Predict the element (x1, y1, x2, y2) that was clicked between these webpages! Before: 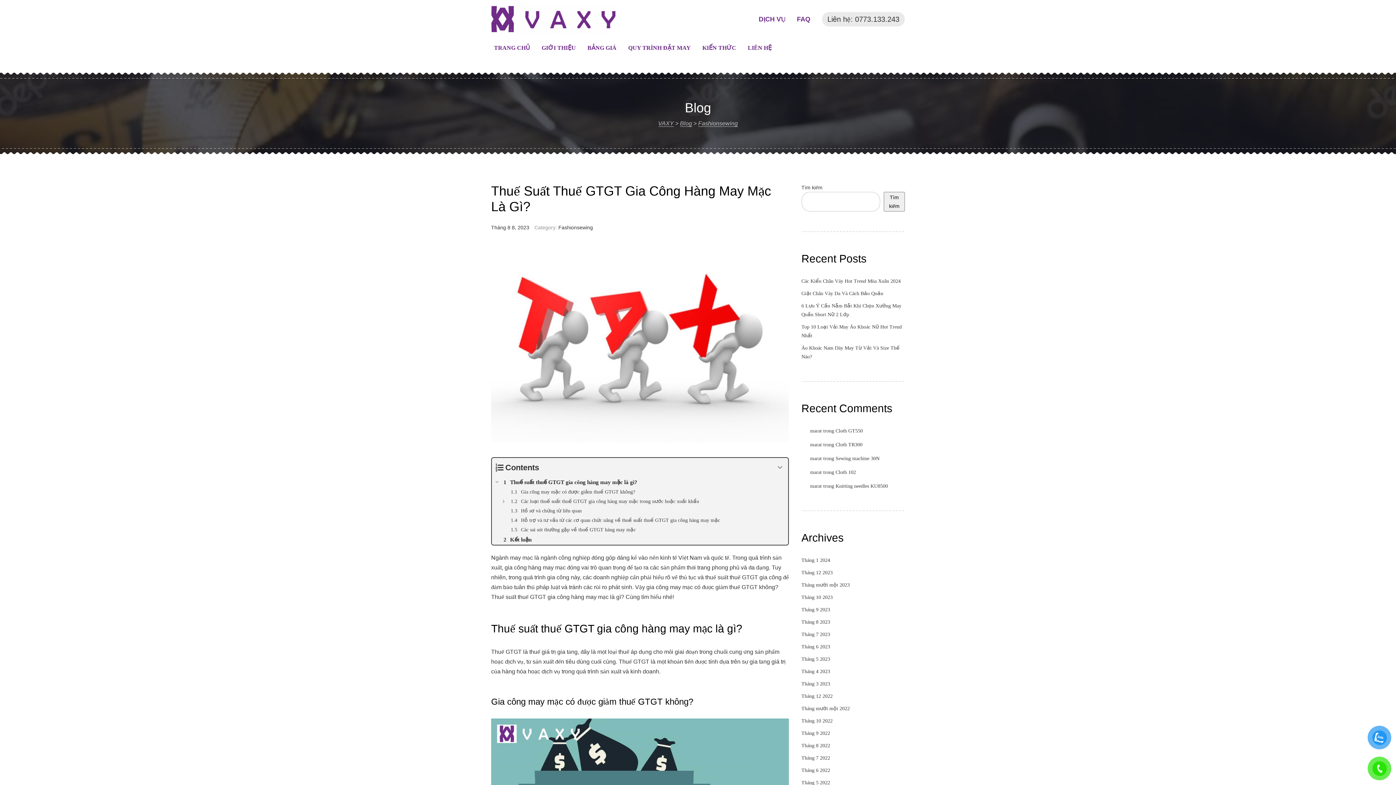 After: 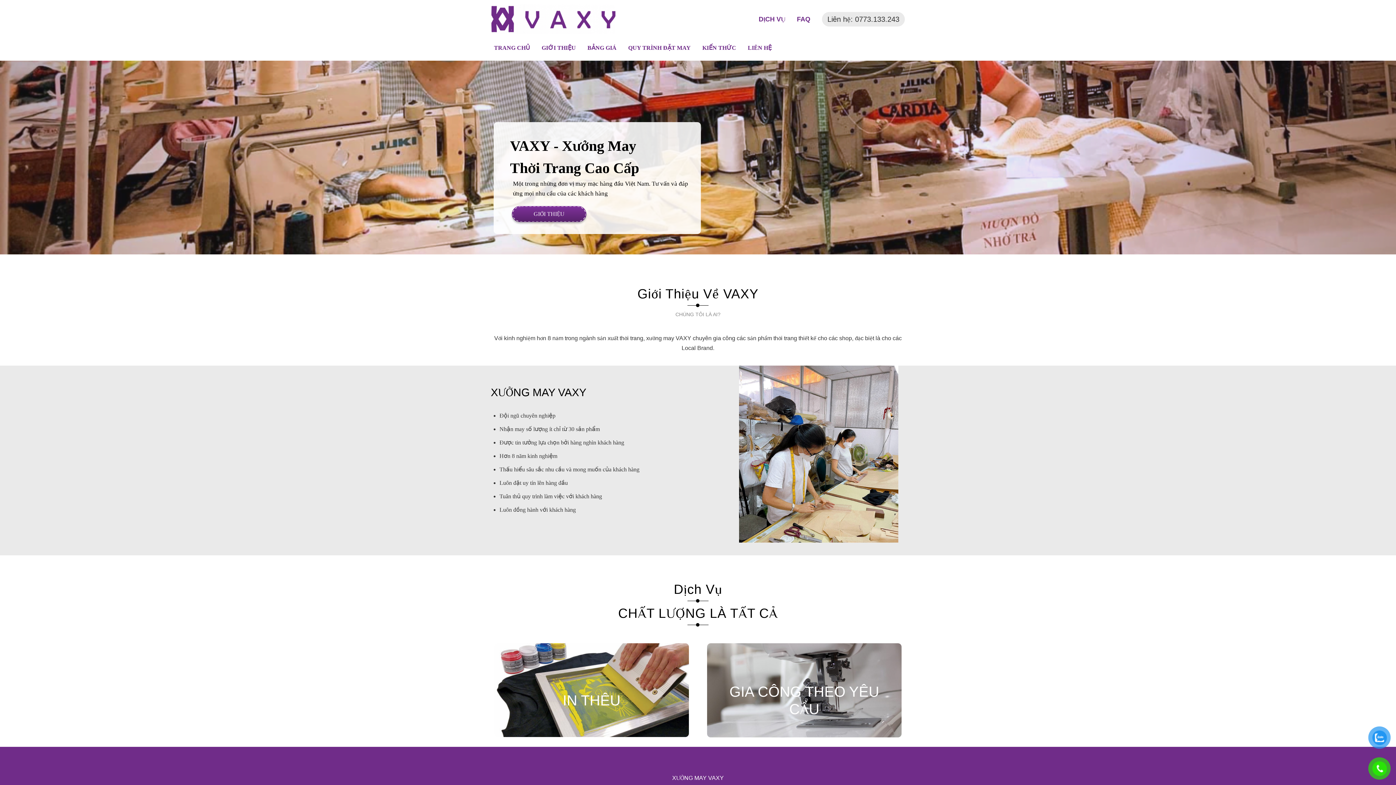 Action: label: Tháng 1 2024 bbox: (801, 557, 830, 563)